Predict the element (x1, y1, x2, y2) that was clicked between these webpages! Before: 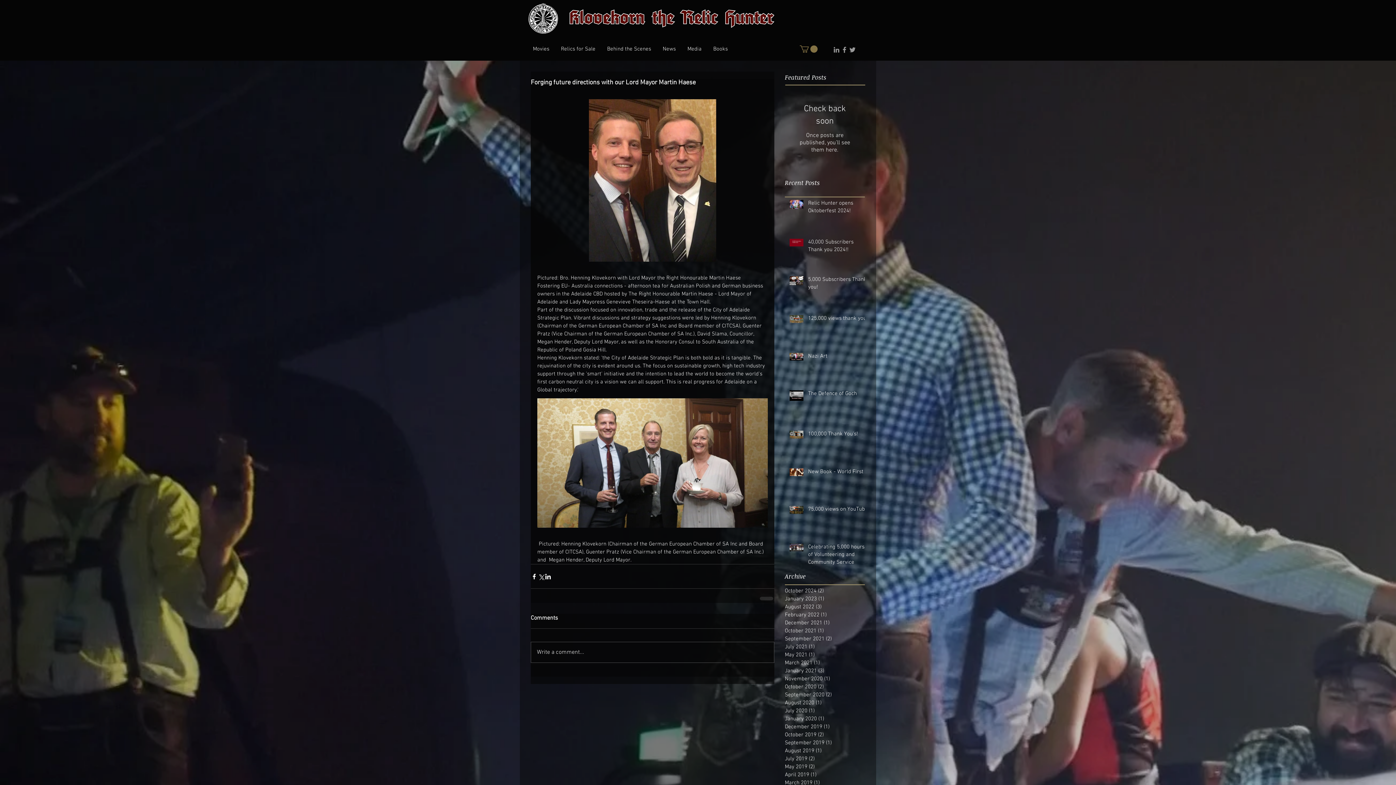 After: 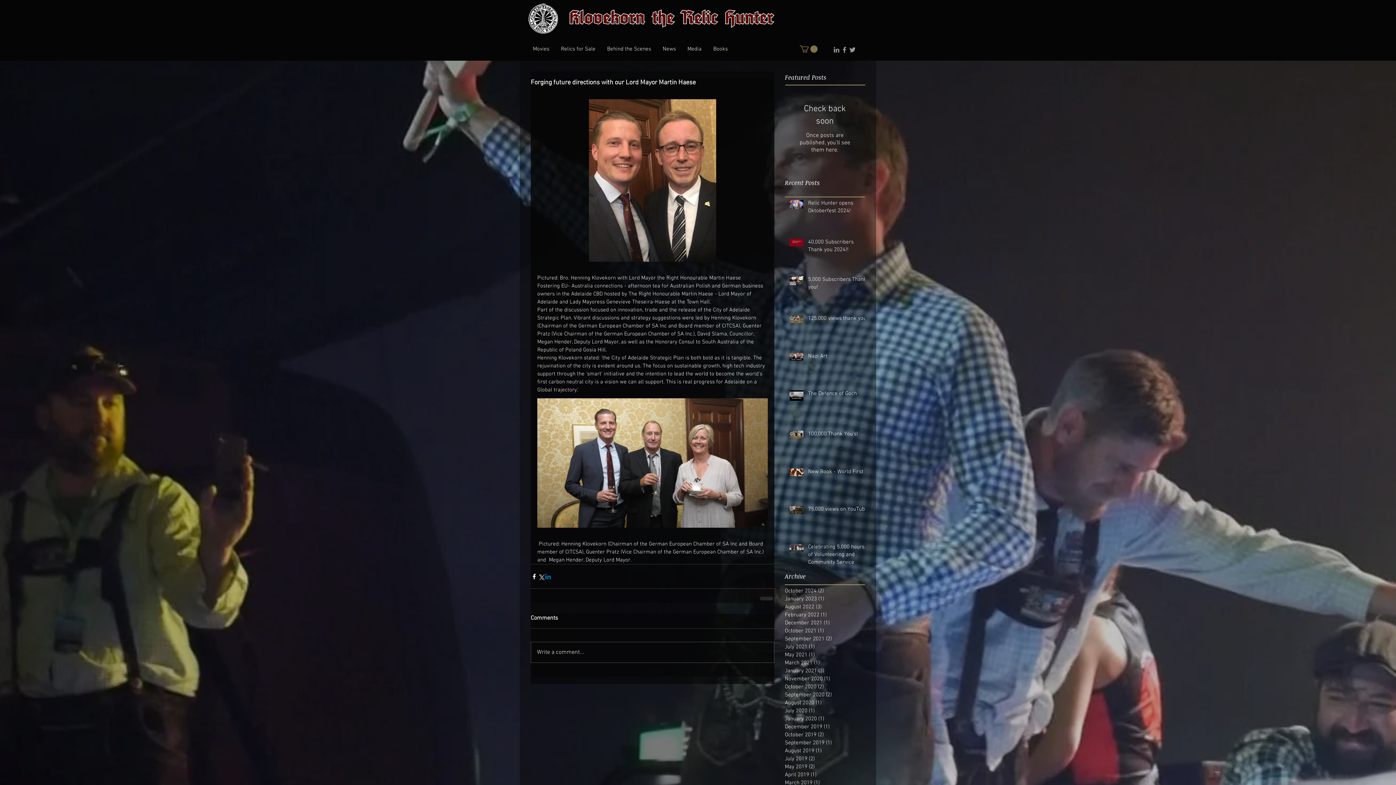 Action: bbox: (544, 573, 551, 580) label: Share via LinkedIn